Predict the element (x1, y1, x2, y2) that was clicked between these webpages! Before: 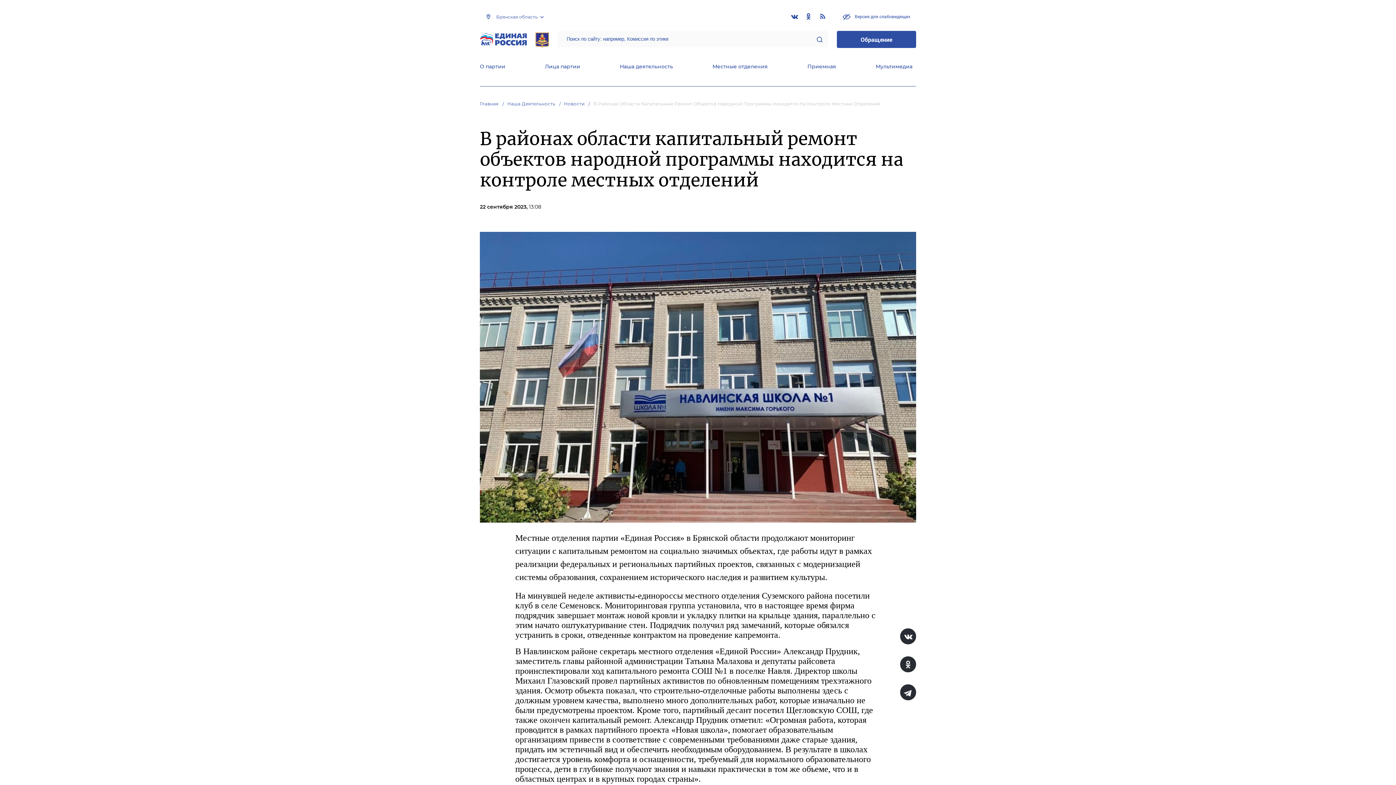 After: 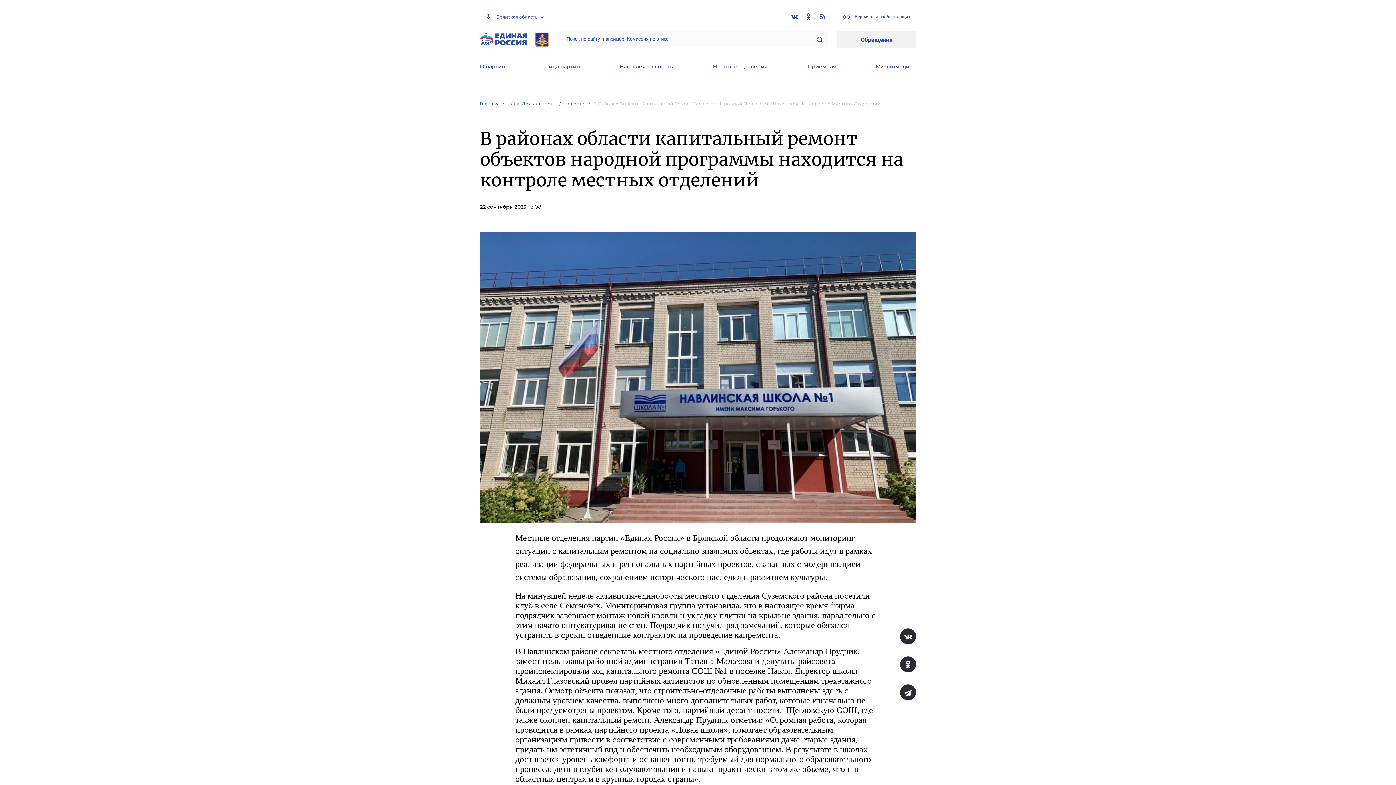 Action: bbox: (837, 31, 916, 48) label: Обращение